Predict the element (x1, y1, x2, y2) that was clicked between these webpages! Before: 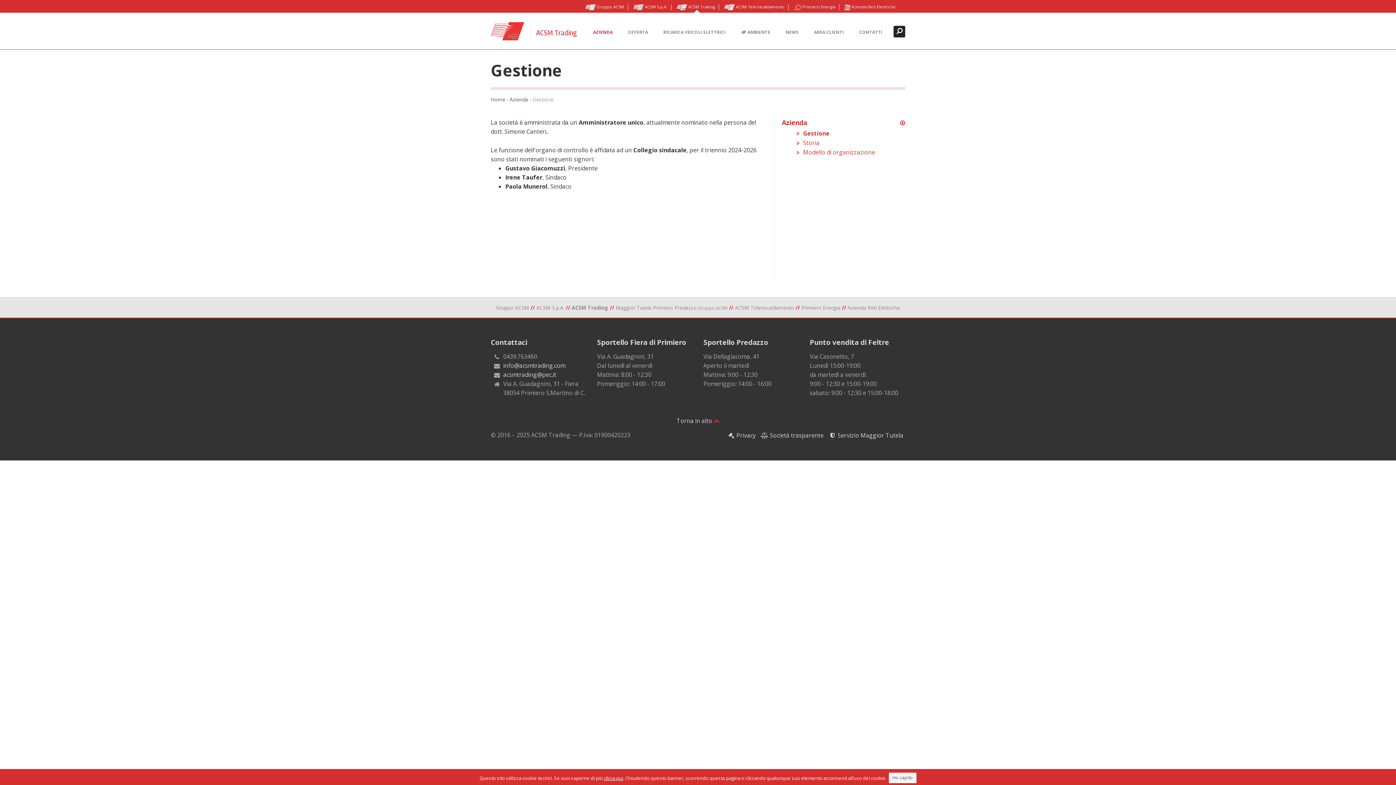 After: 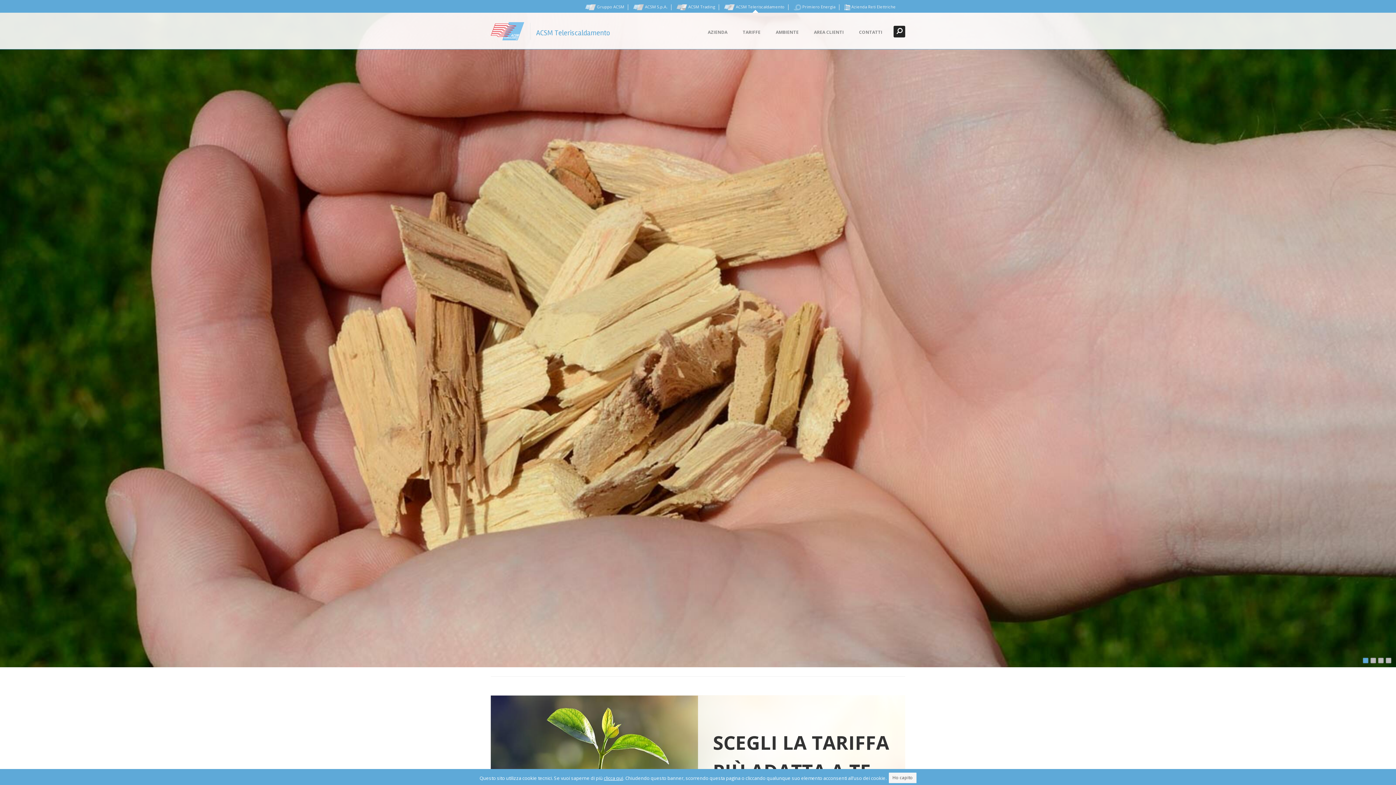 Action: bbox: (735, 304, 794, 311) label: ACSM Teleriscaldamento